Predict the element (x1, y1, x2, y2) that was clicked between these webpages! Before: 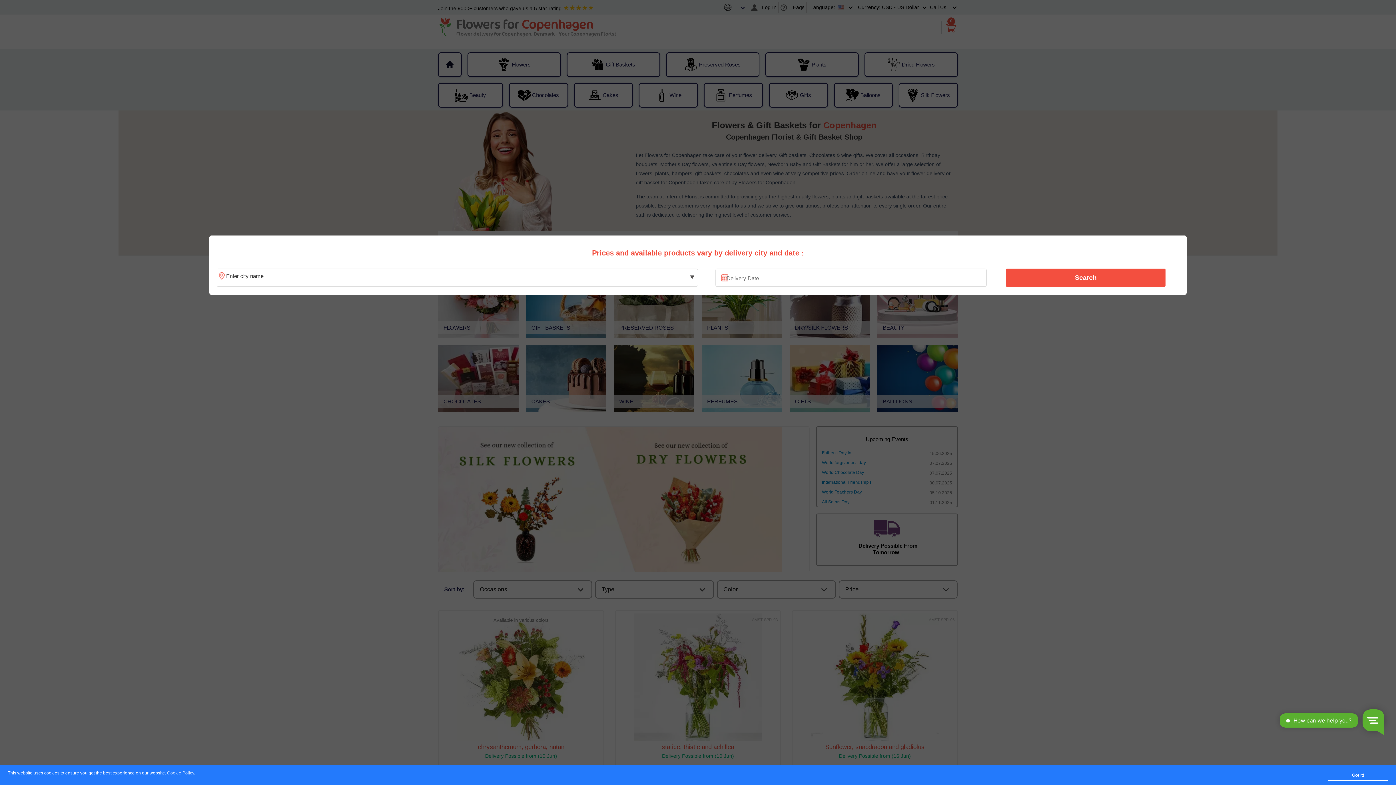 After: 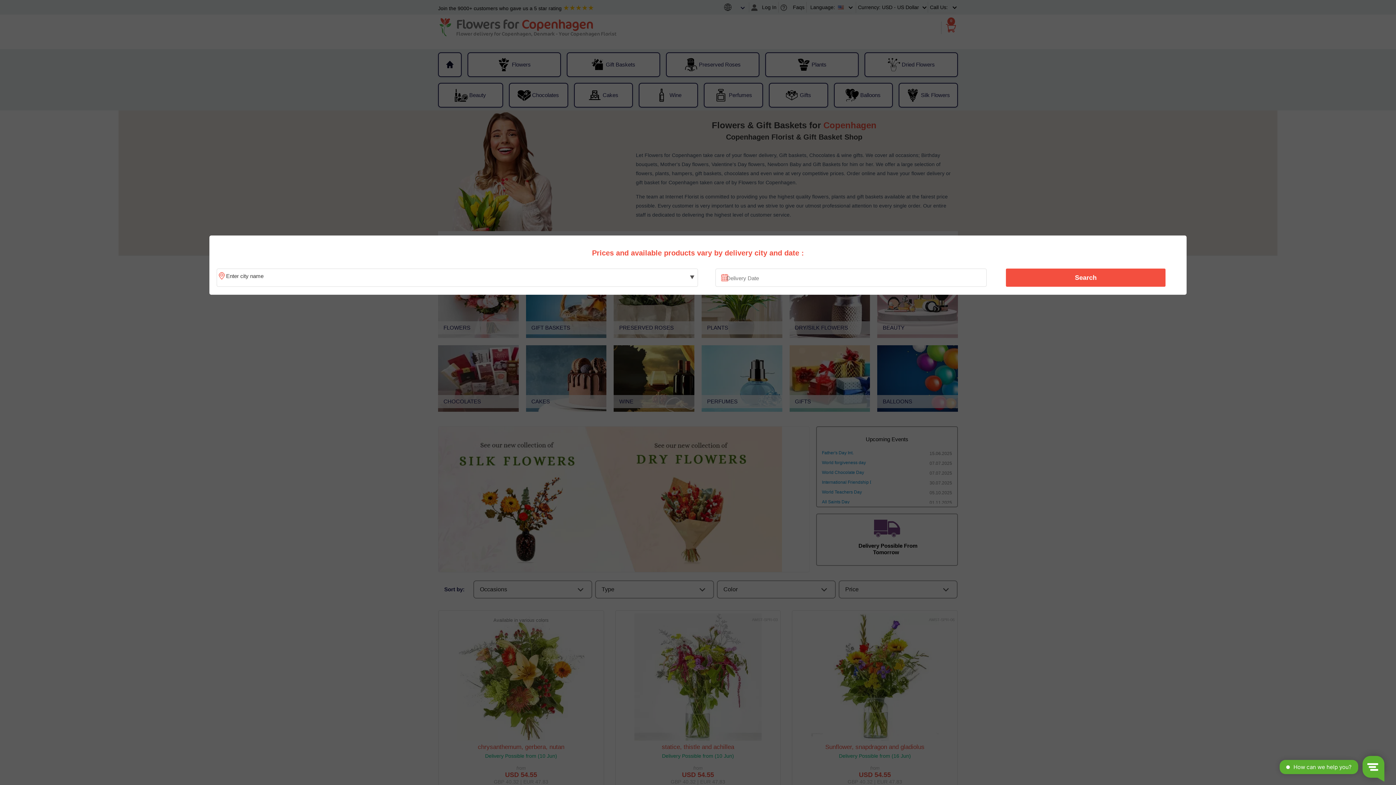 Action: label: Got it! bbox: (1328, 770, 1388, 781)